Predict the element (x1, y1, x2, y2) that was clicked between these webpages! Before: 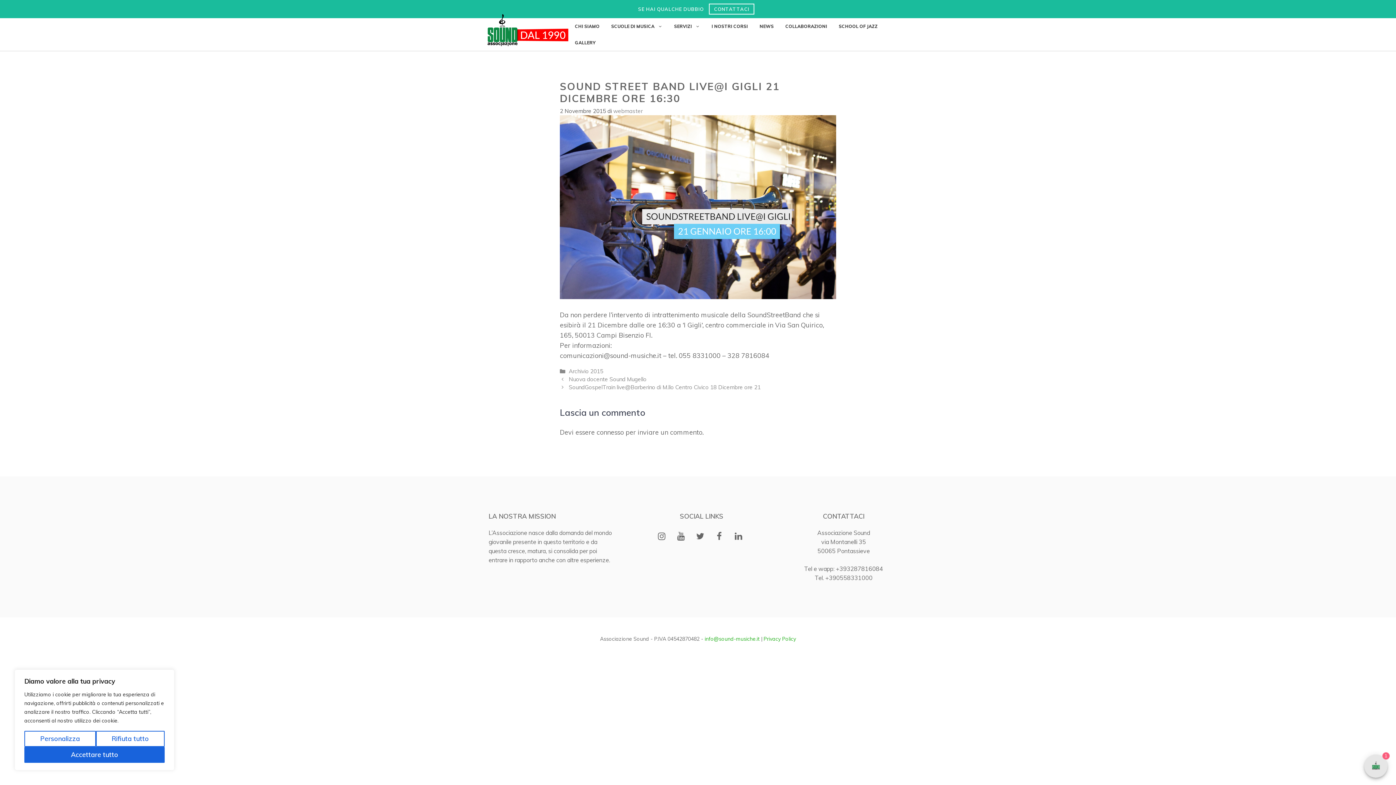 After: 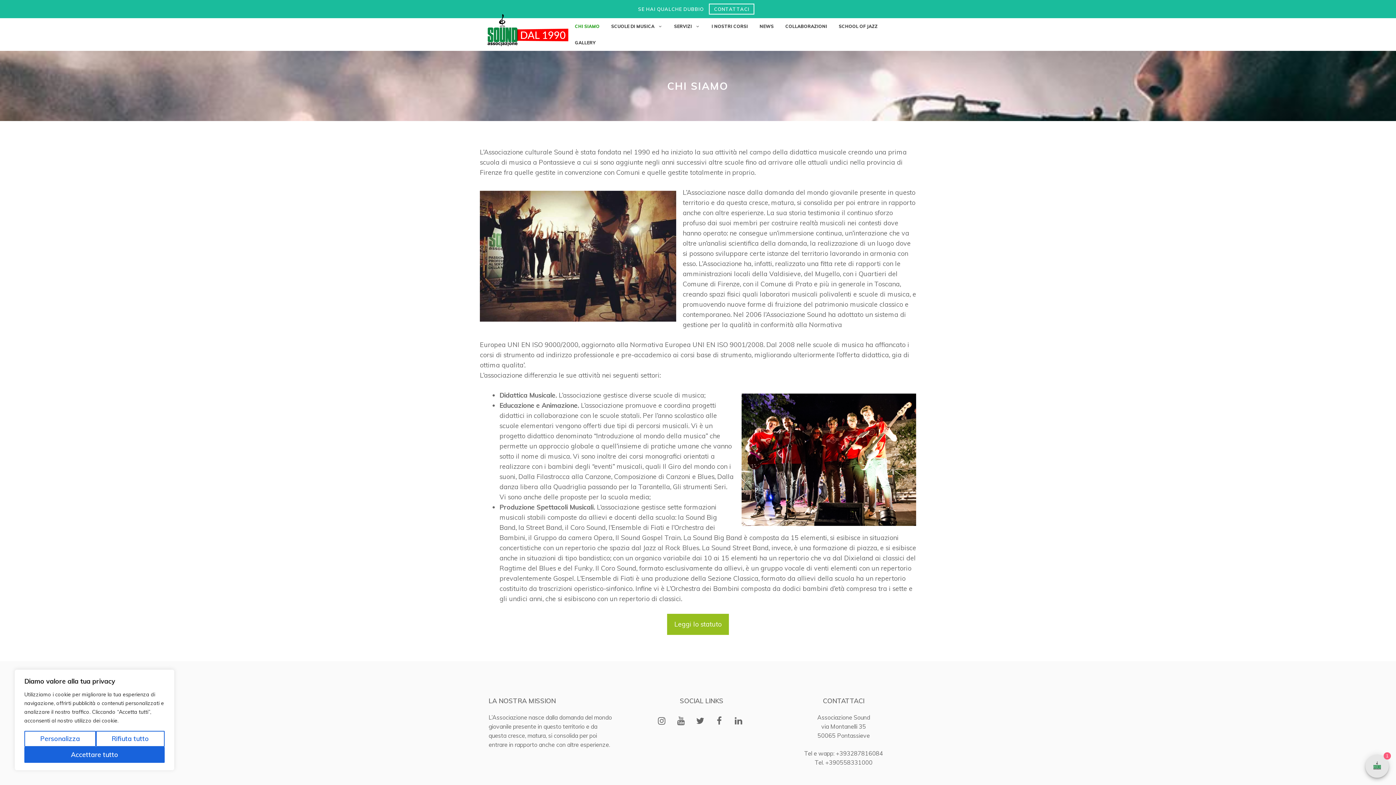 Action: label: CHI SIAMO bbox: (569, 18, 605, 34)